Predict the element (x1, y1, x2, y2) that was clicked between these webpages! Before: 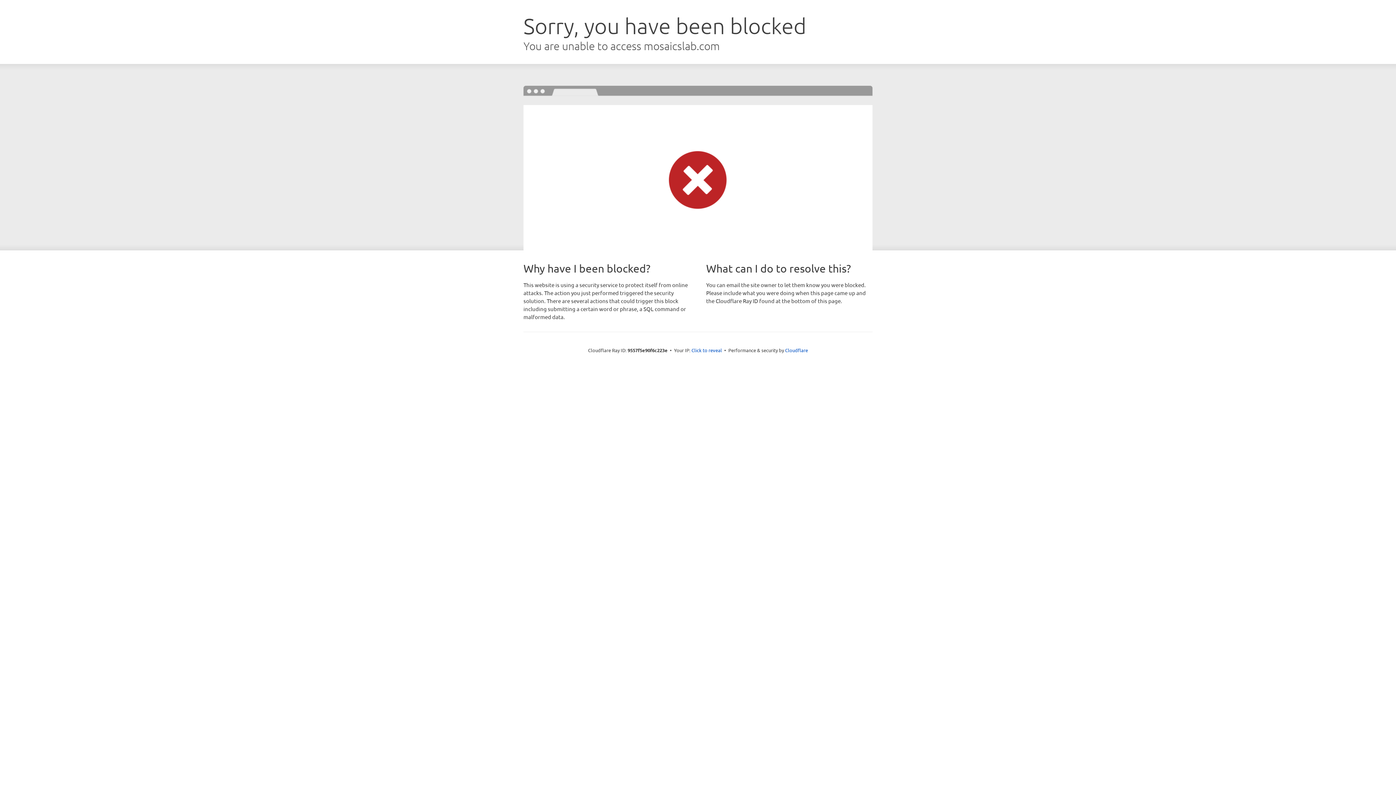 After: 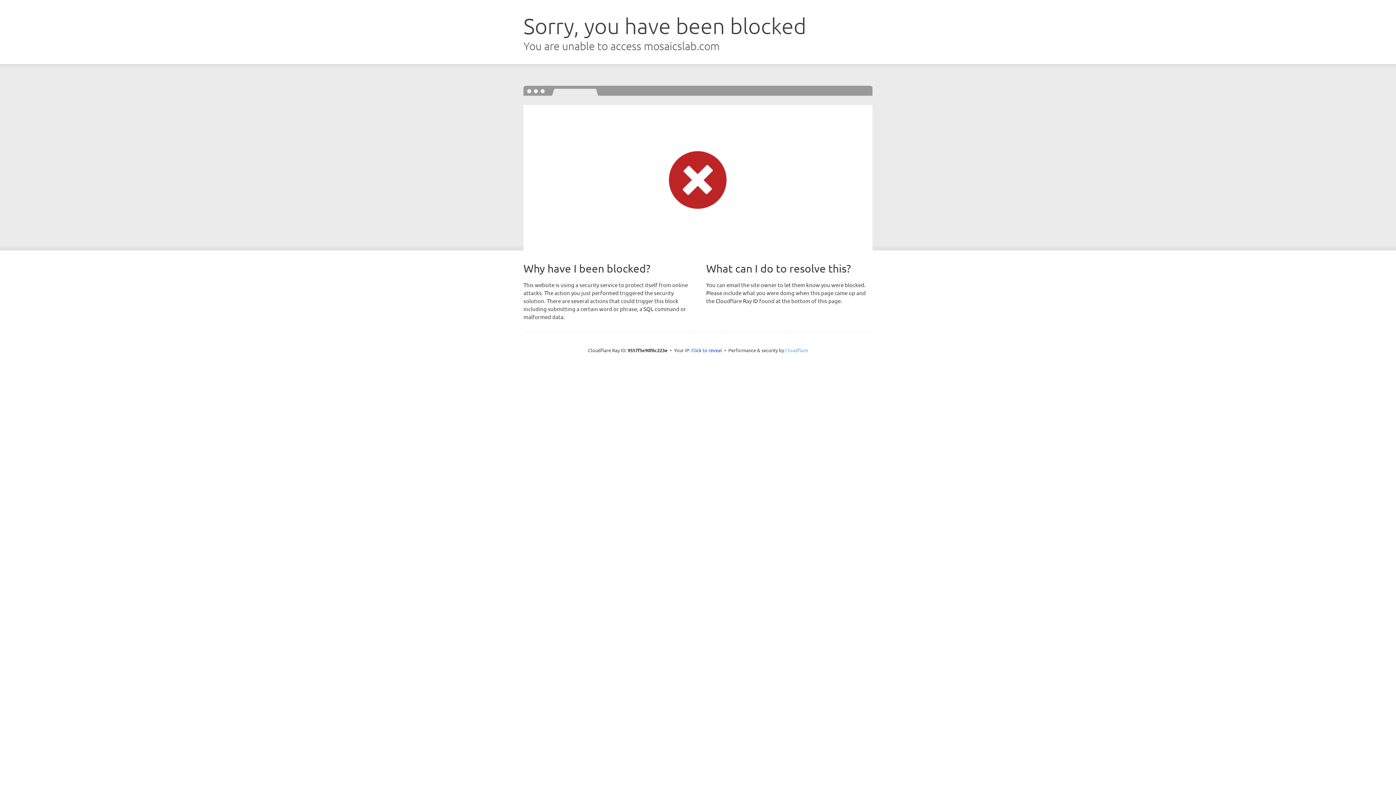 Action: bbox: (785, 347, 808, 353) label: Cloudflare